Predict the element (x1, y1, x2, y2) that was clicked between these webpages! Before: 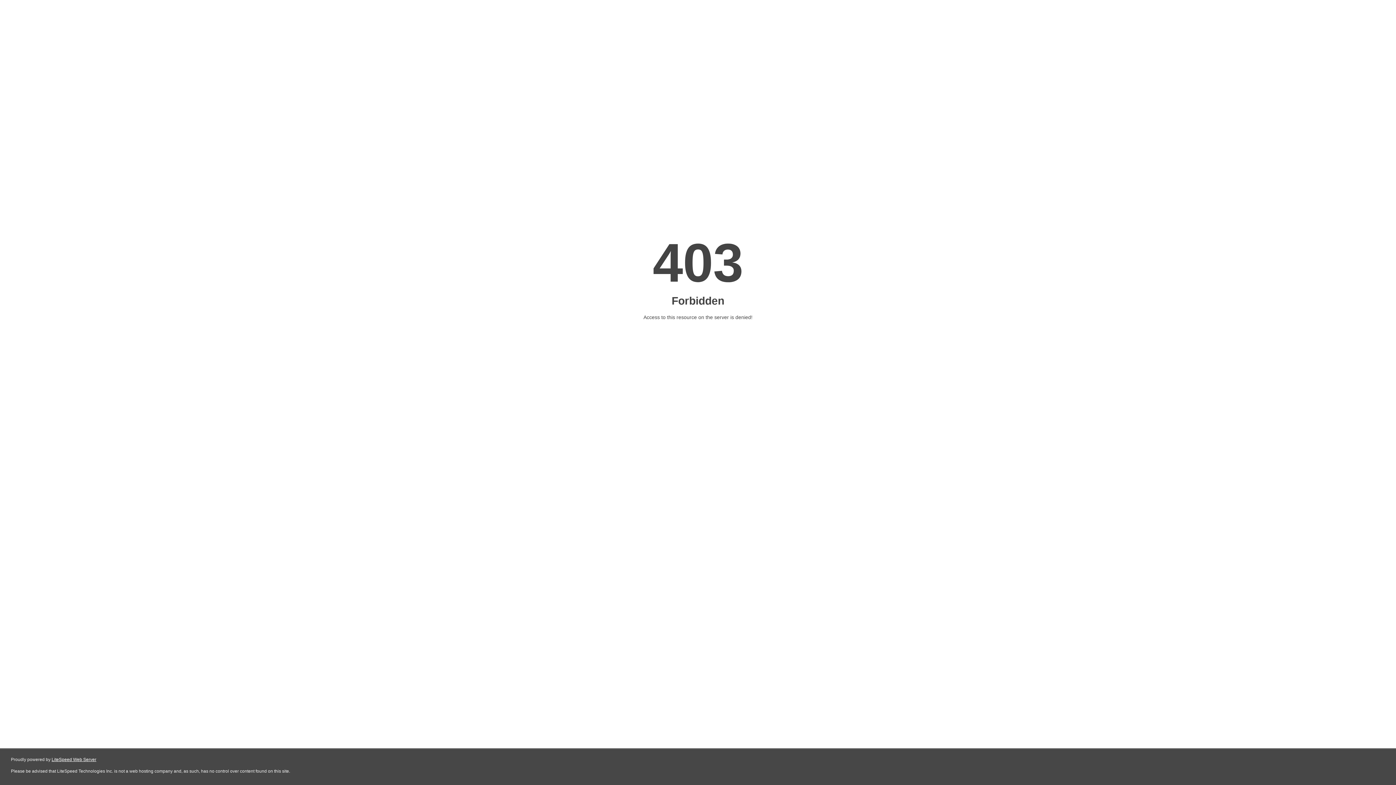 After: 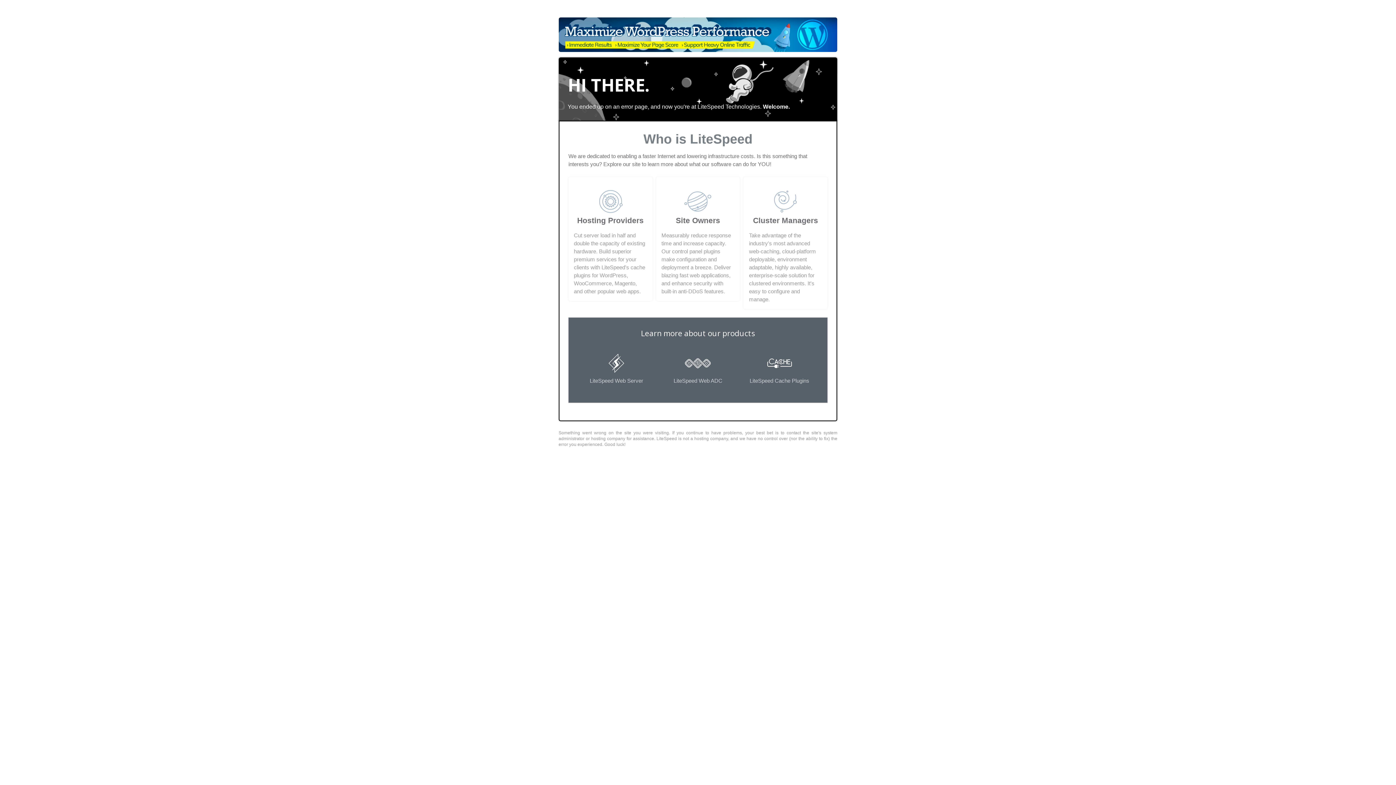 Action: label: LiteSpeed Web Server bbox: (51, 757, 96, 762)